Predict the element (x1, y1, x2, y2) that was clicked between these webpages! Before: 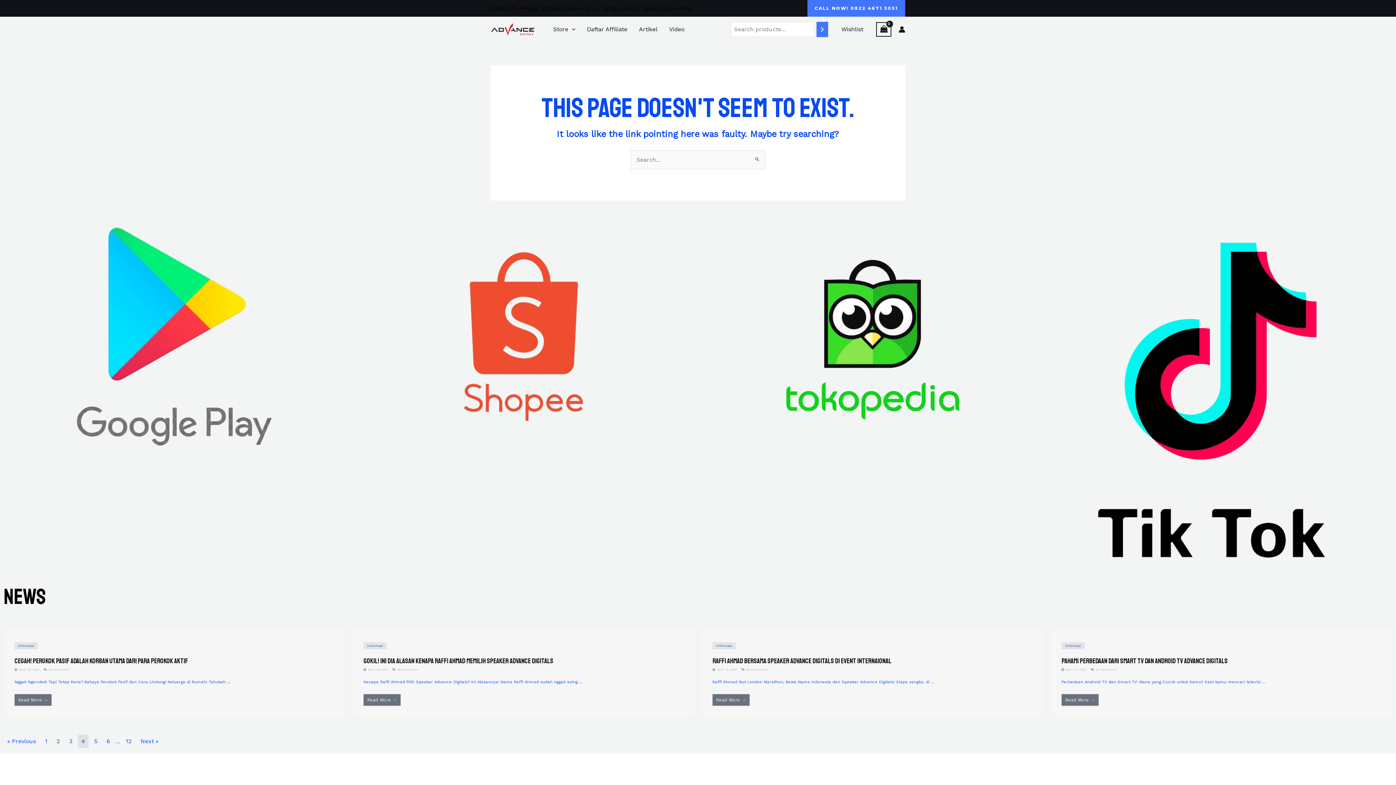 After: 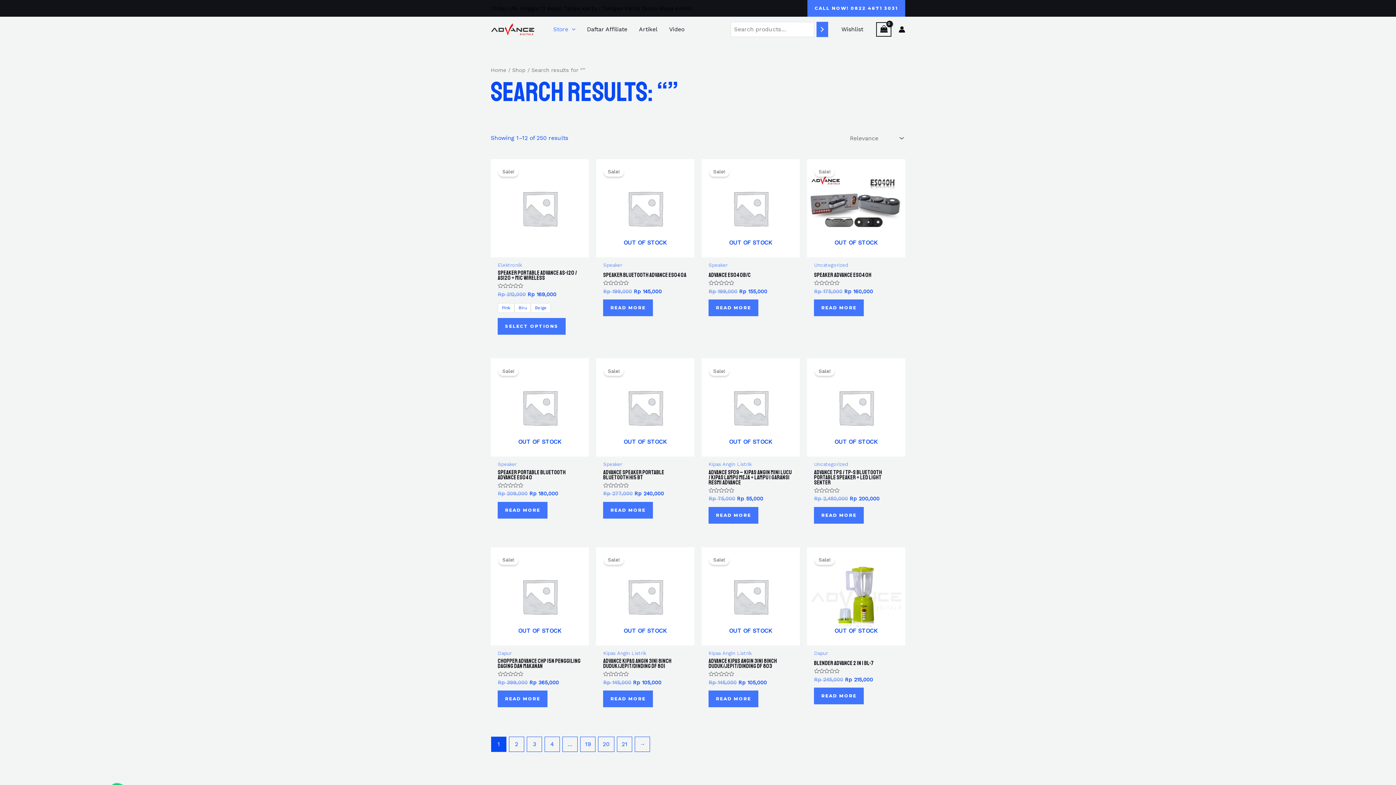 Action: bbox: (816, 21, 828, 37) label: Search